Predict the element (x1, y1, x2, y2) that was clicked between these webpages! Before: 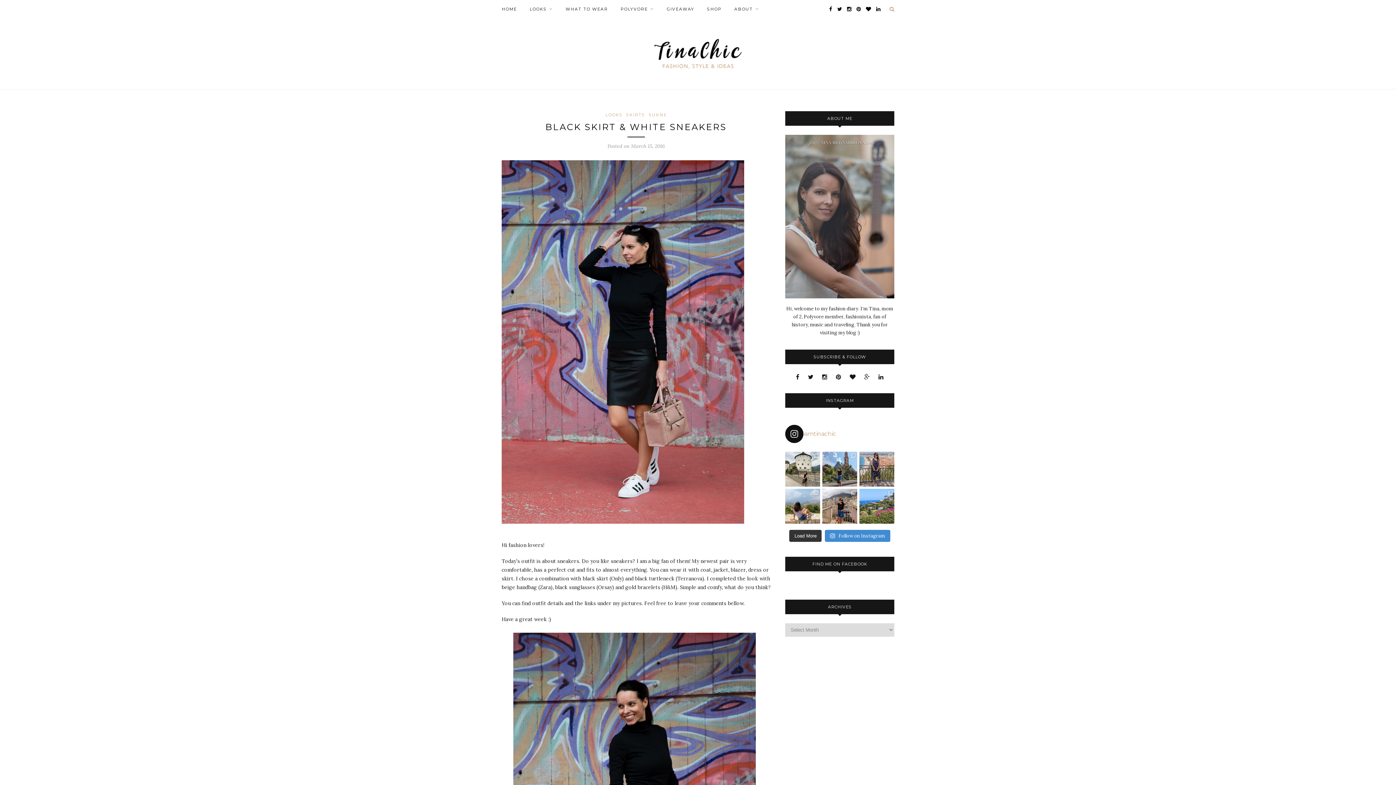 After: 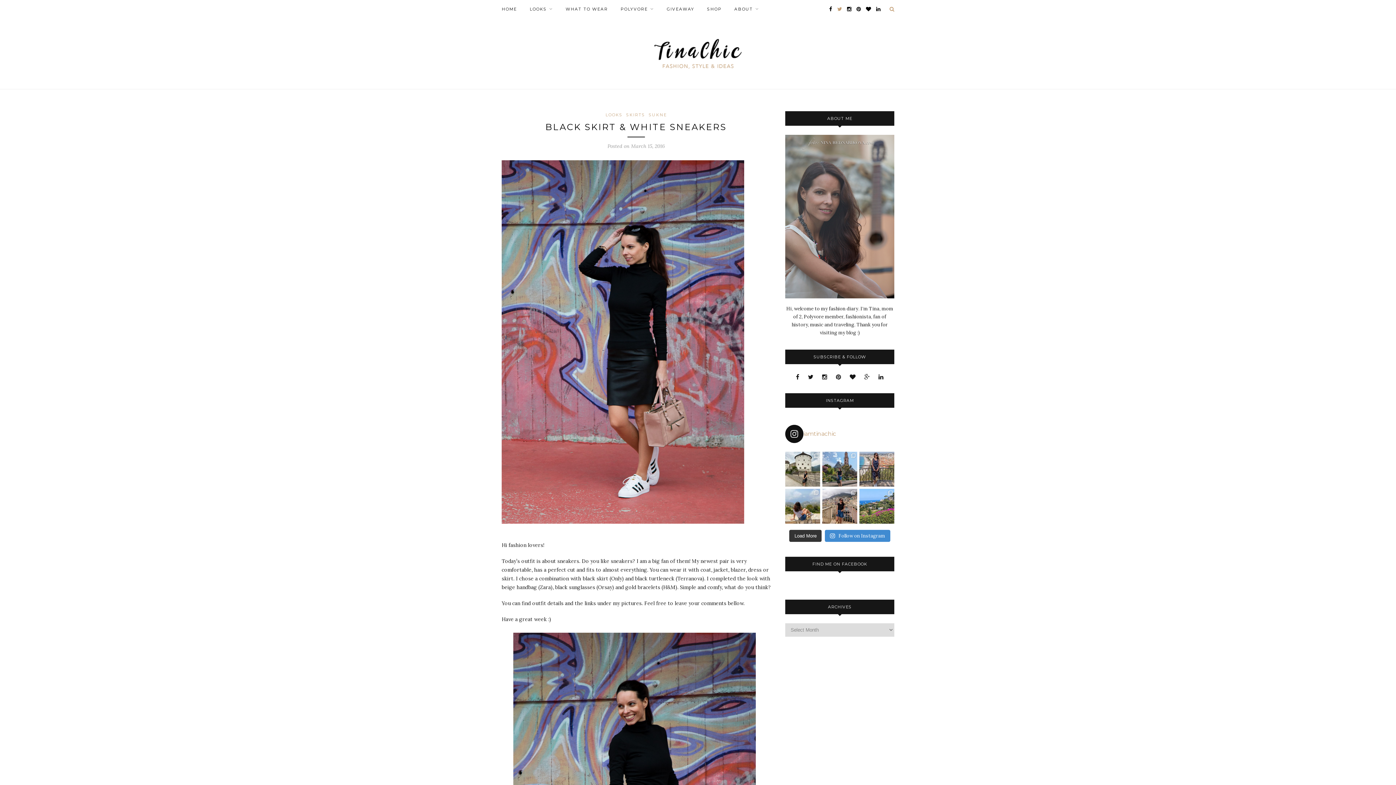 Action: bbox: (837, 0, 842, 18)